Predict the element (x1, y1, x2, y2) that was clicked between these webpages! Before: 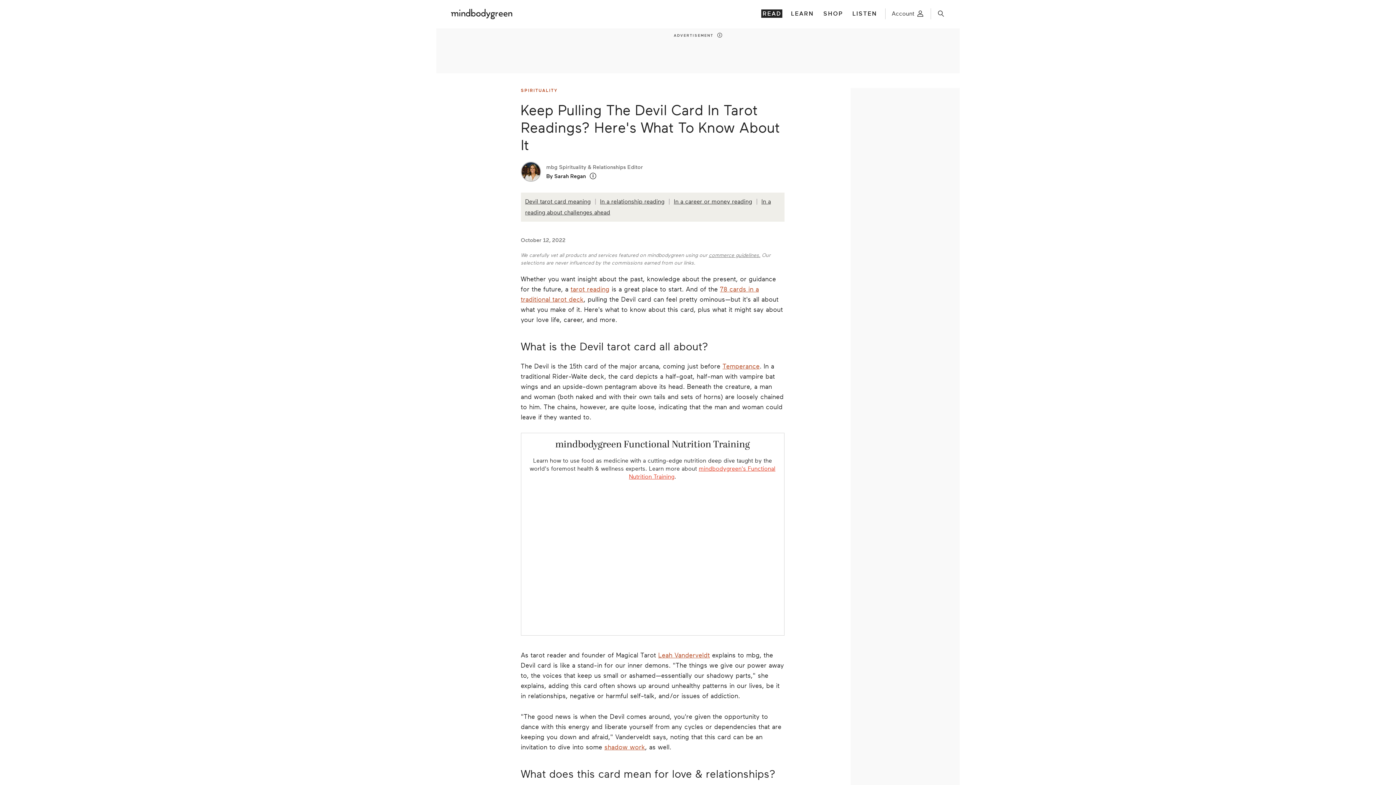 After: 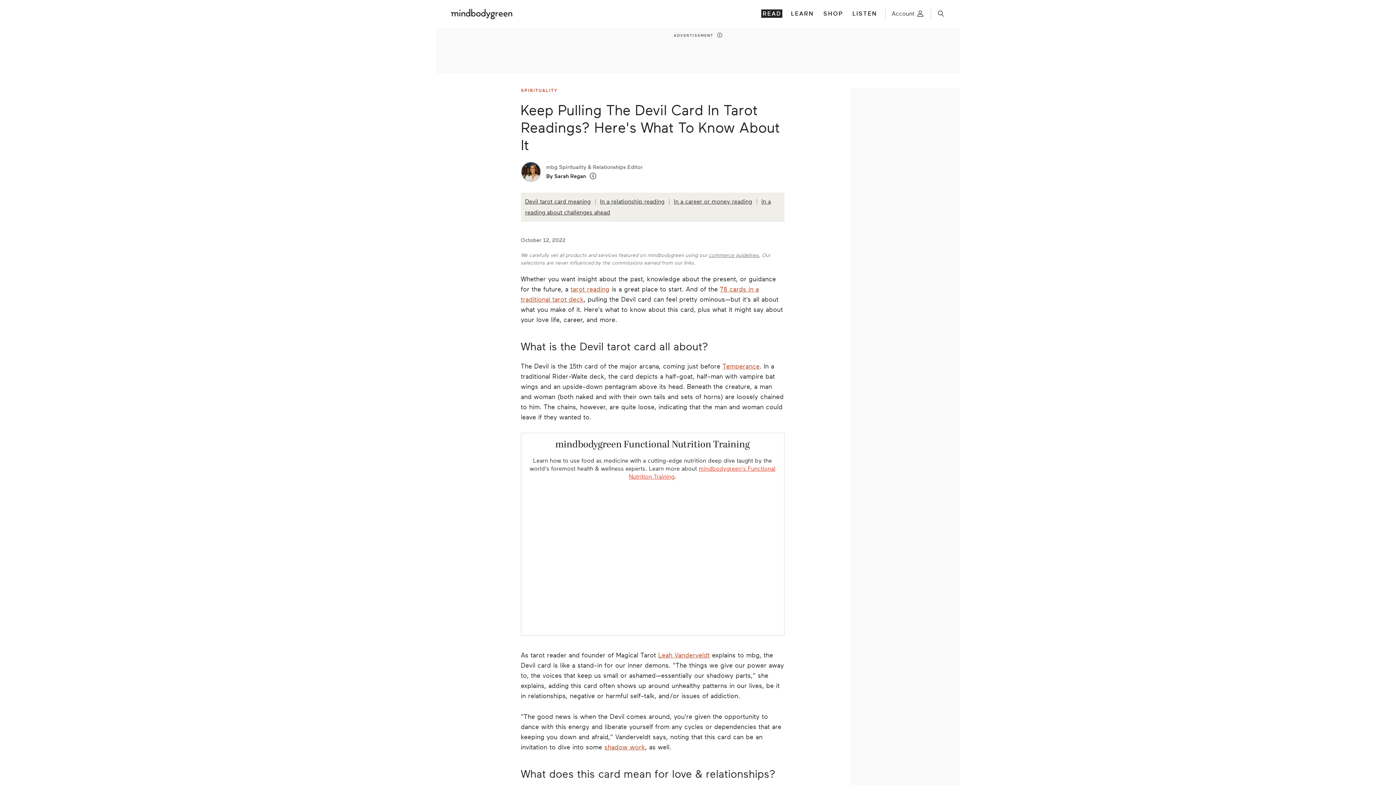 Action: bbox: (658, 504, 710, 511) label: Leah Vanderveldt